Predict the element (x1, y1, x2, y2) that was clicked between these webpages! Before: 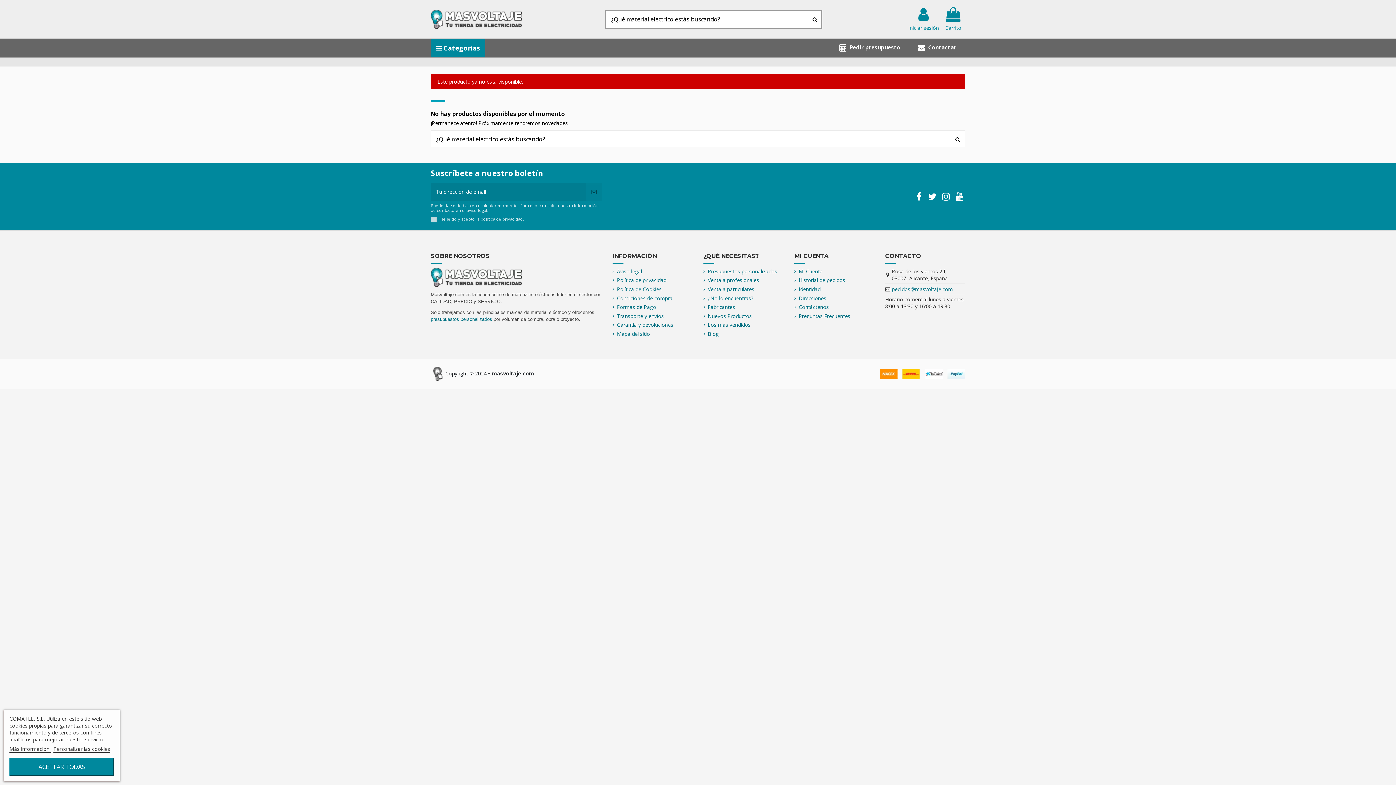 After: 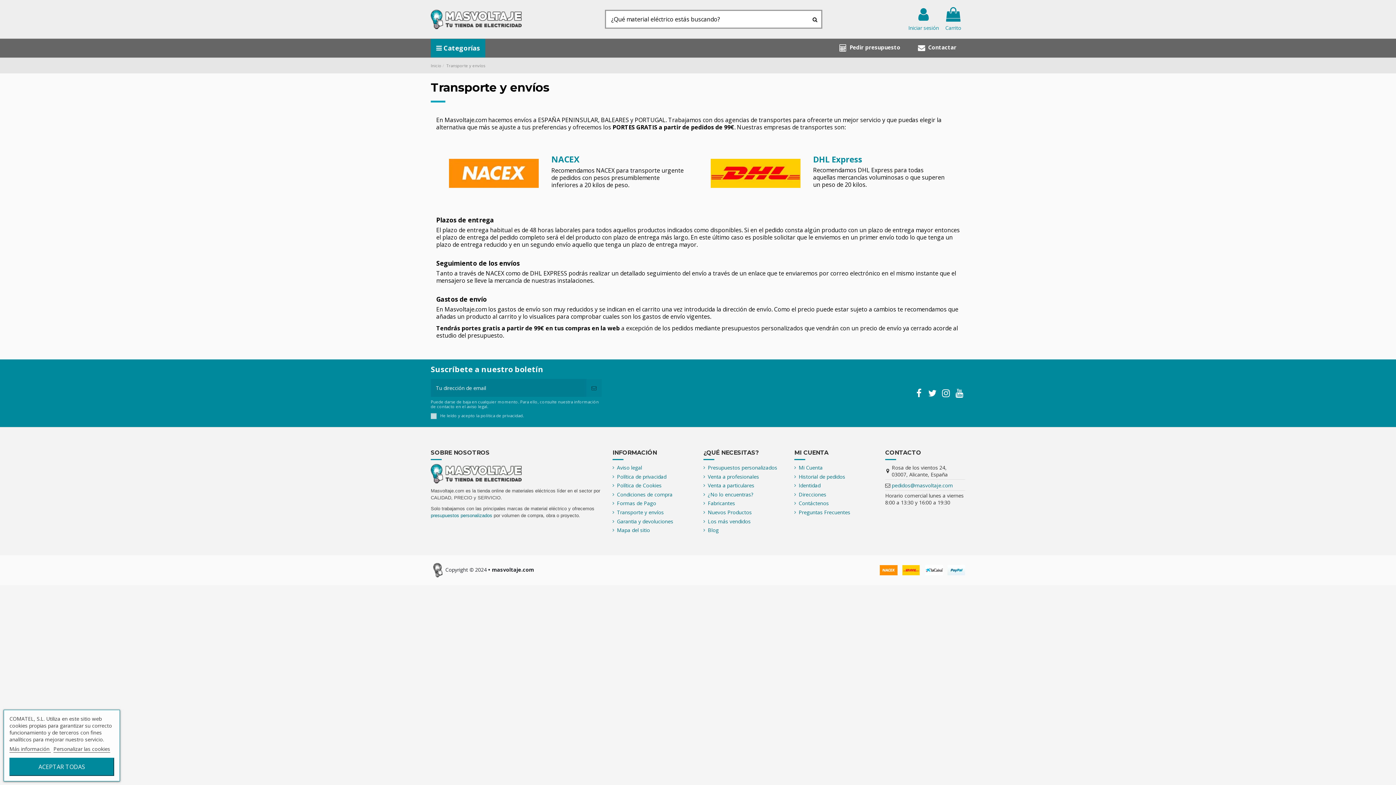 Action: bbox: (612, 312, 663, 319) label: Transporte y envíos